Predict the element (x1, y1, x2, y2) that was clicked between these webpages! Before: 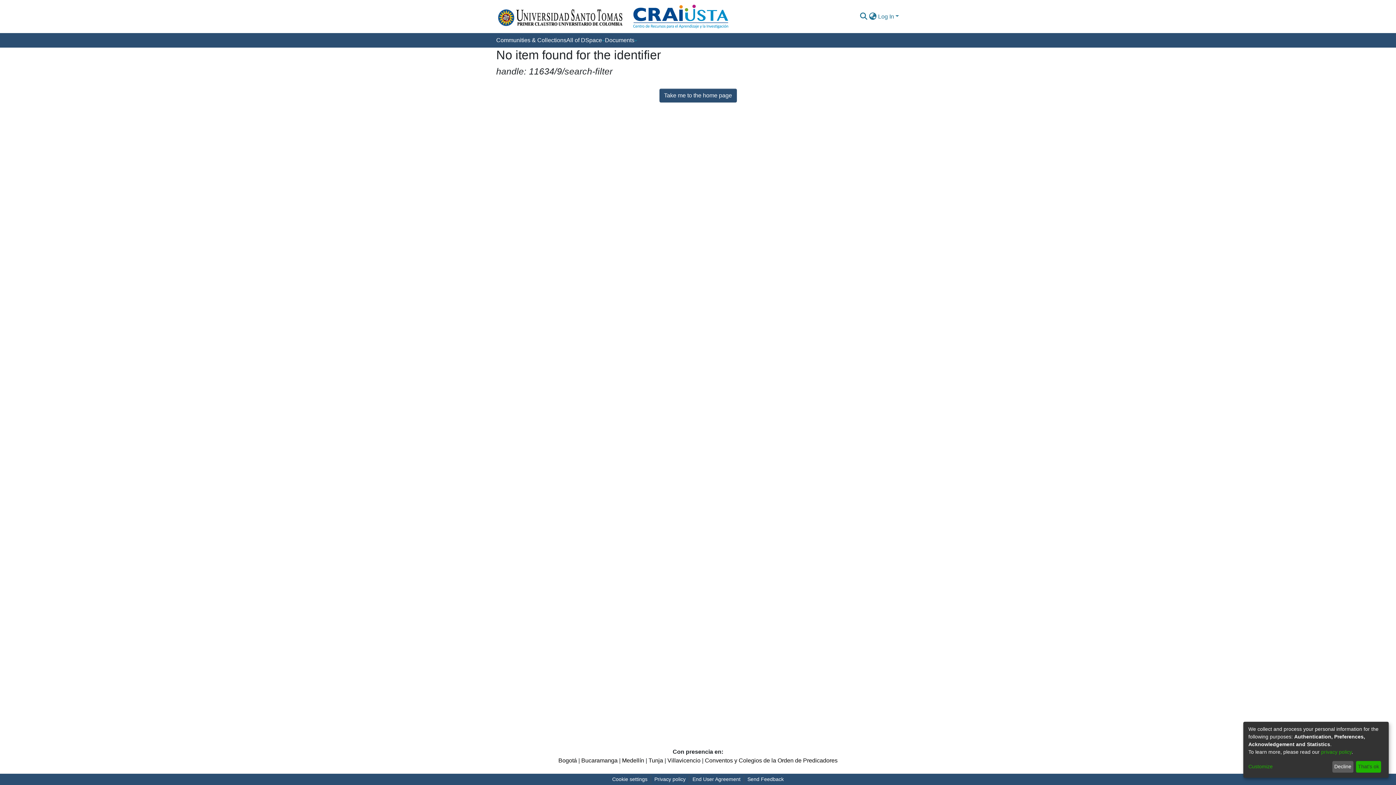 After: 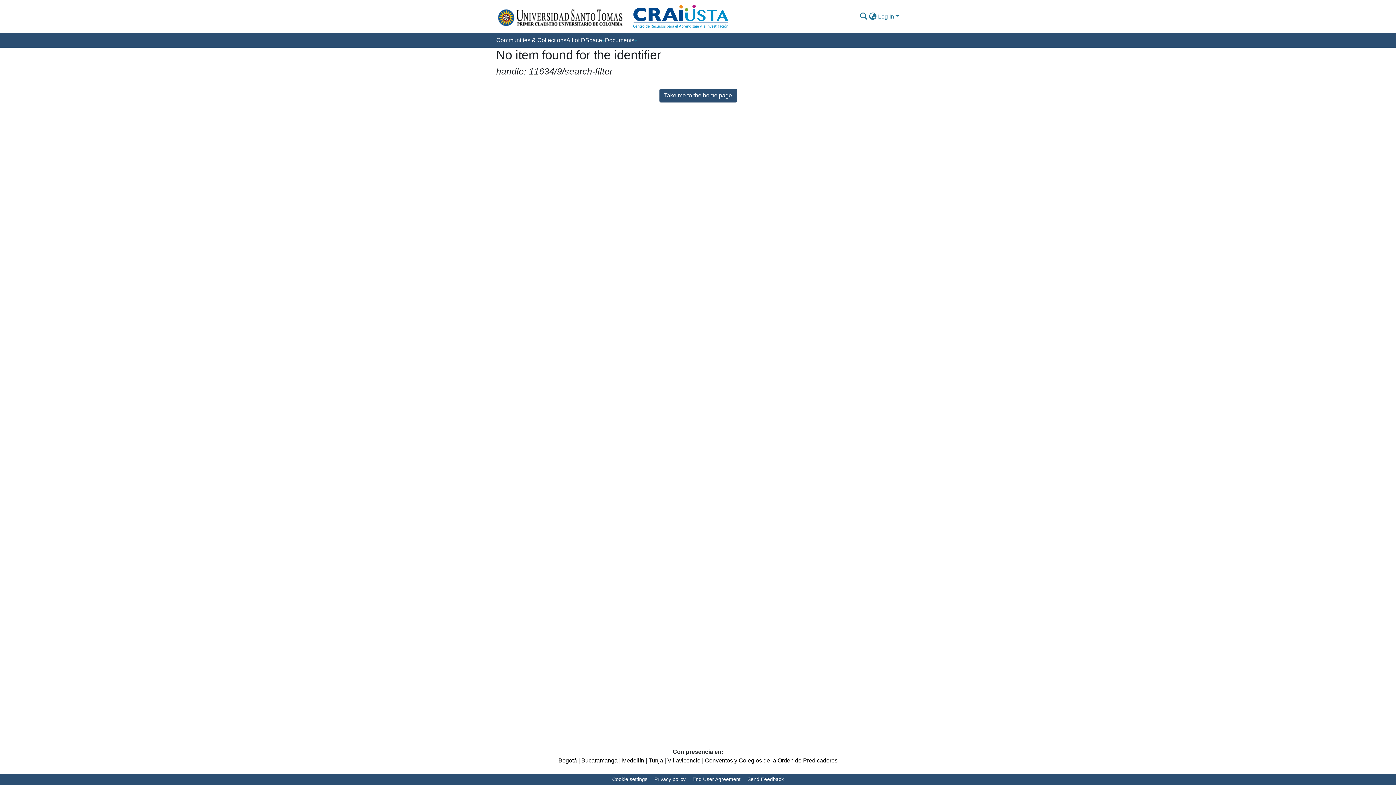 Action: bbox: (1356, 761, 1381, 773) label: That's ok